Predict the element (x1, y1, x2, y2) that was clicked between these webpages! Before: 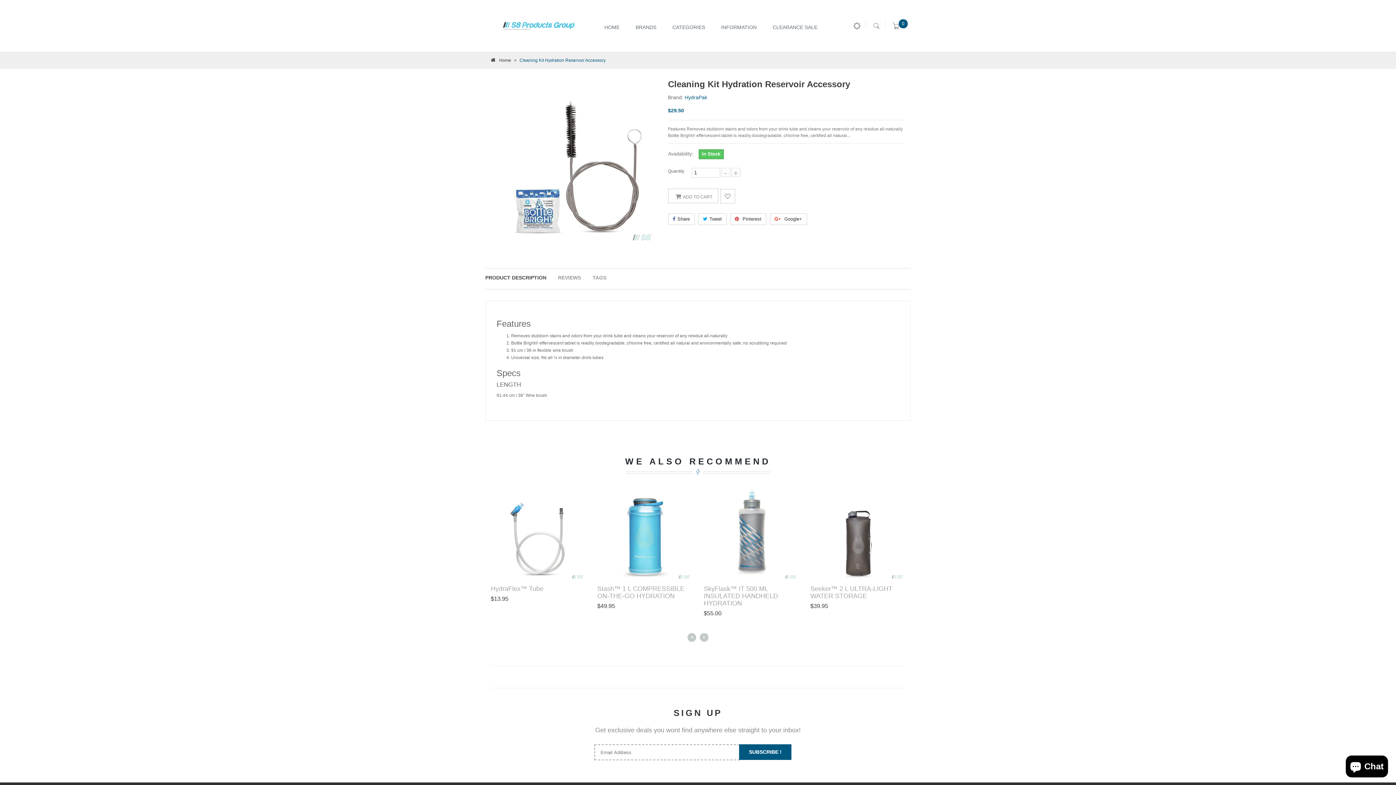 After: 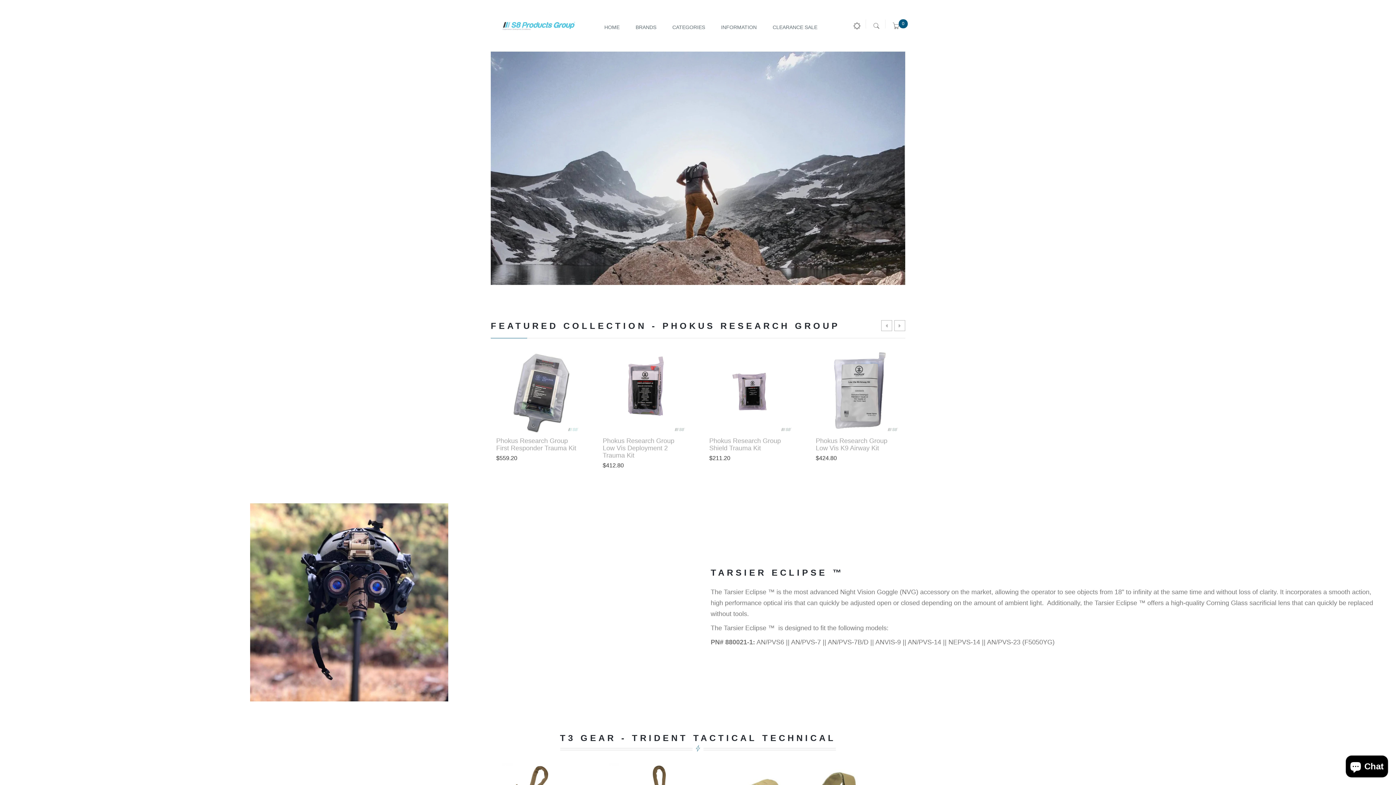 Action: bbox: (490, 57, 519, 62) label: Home > 